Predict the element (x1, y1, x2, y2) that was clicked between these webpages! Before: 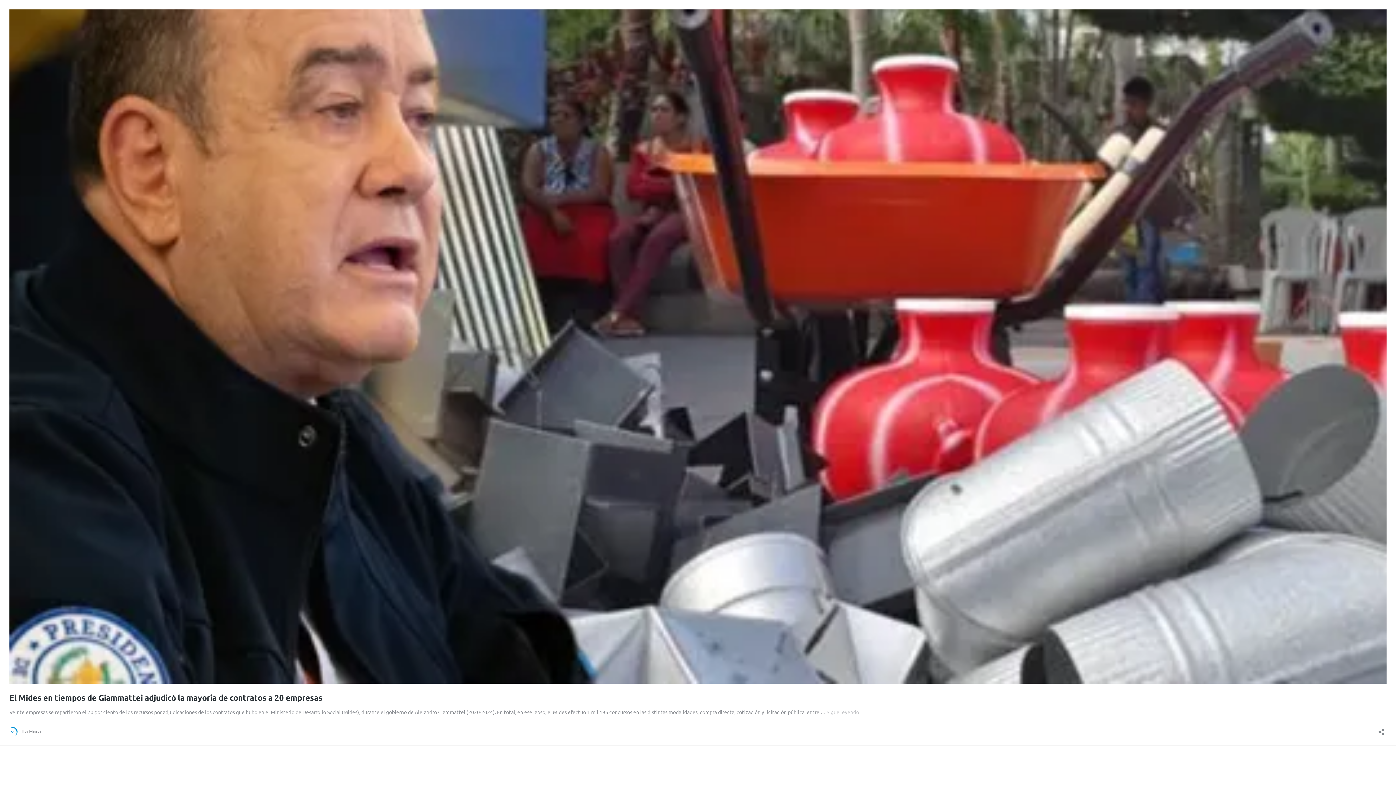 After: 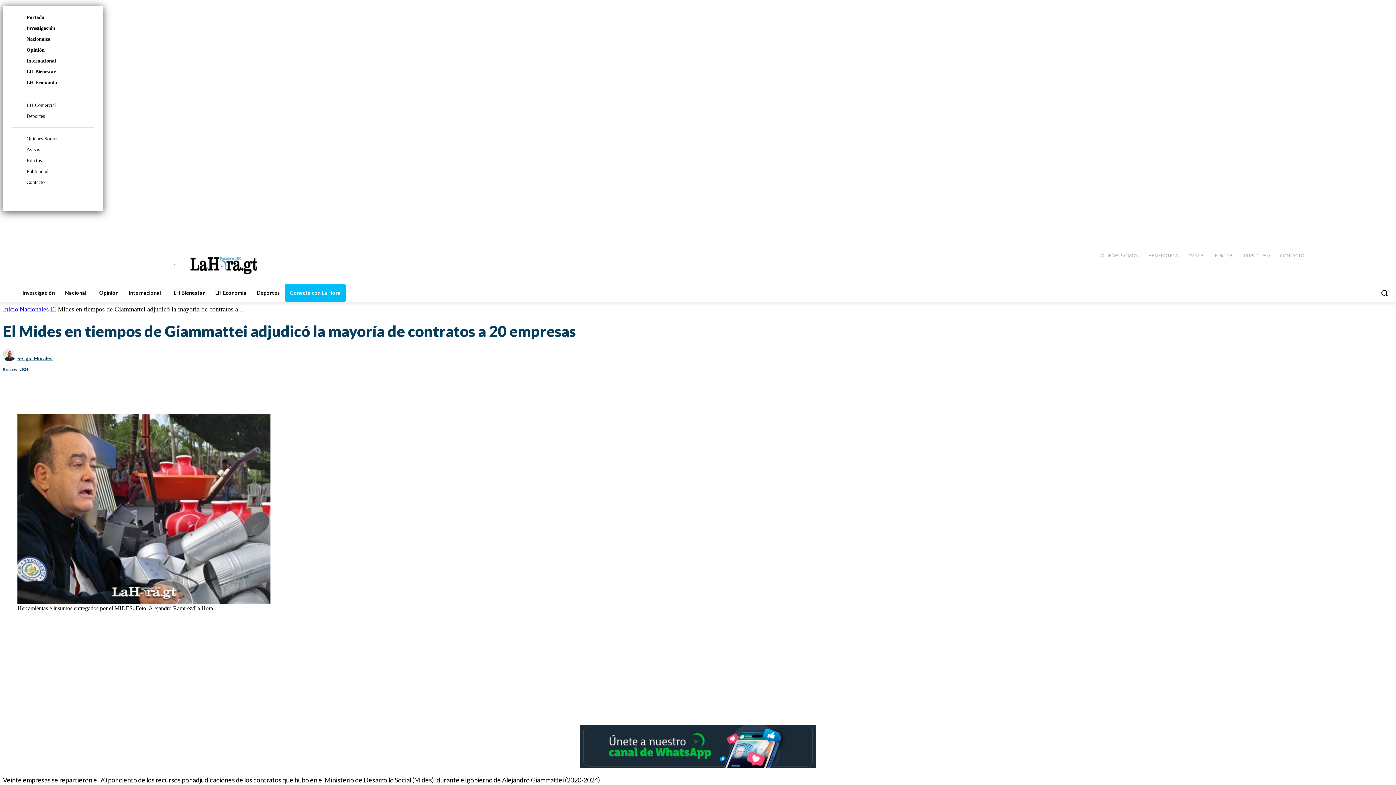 Action: label: El Mides en tiempos de Giammattei adjudicó la mayoría de contratos a 20 empresas bbox: (9, 693, 322, 702)